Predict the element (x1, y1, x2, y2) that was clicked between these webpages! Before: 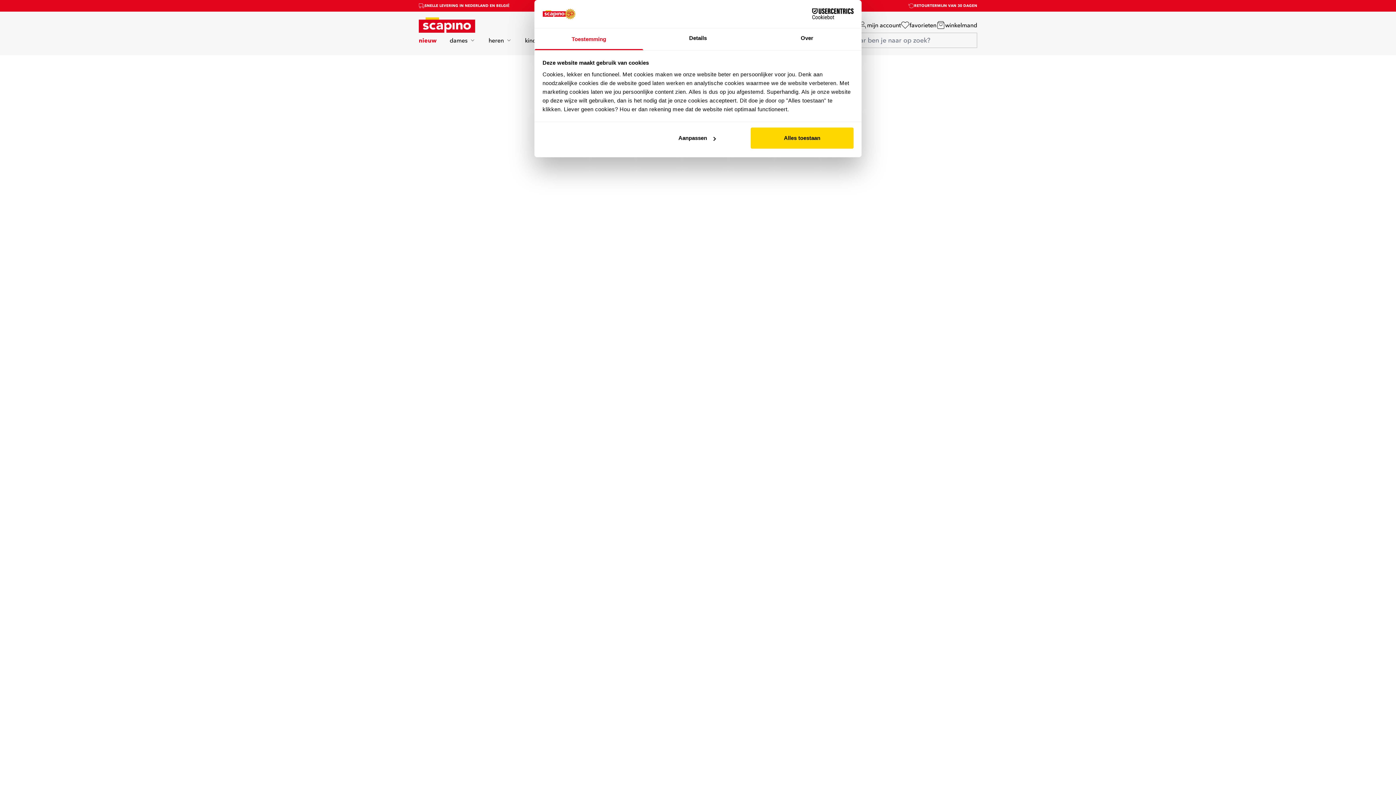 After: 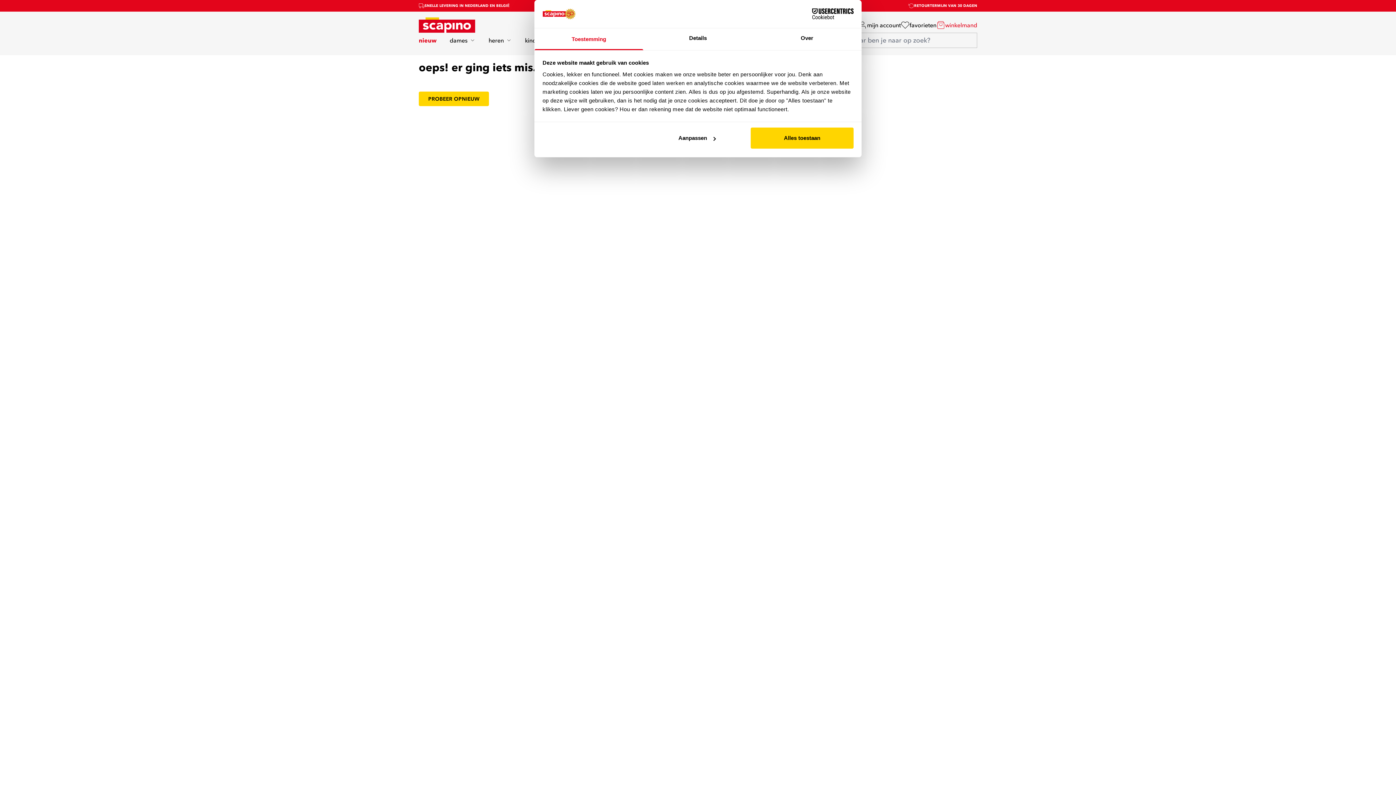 Action: bbox: (936, 20, 977, 29) label: winkelmand